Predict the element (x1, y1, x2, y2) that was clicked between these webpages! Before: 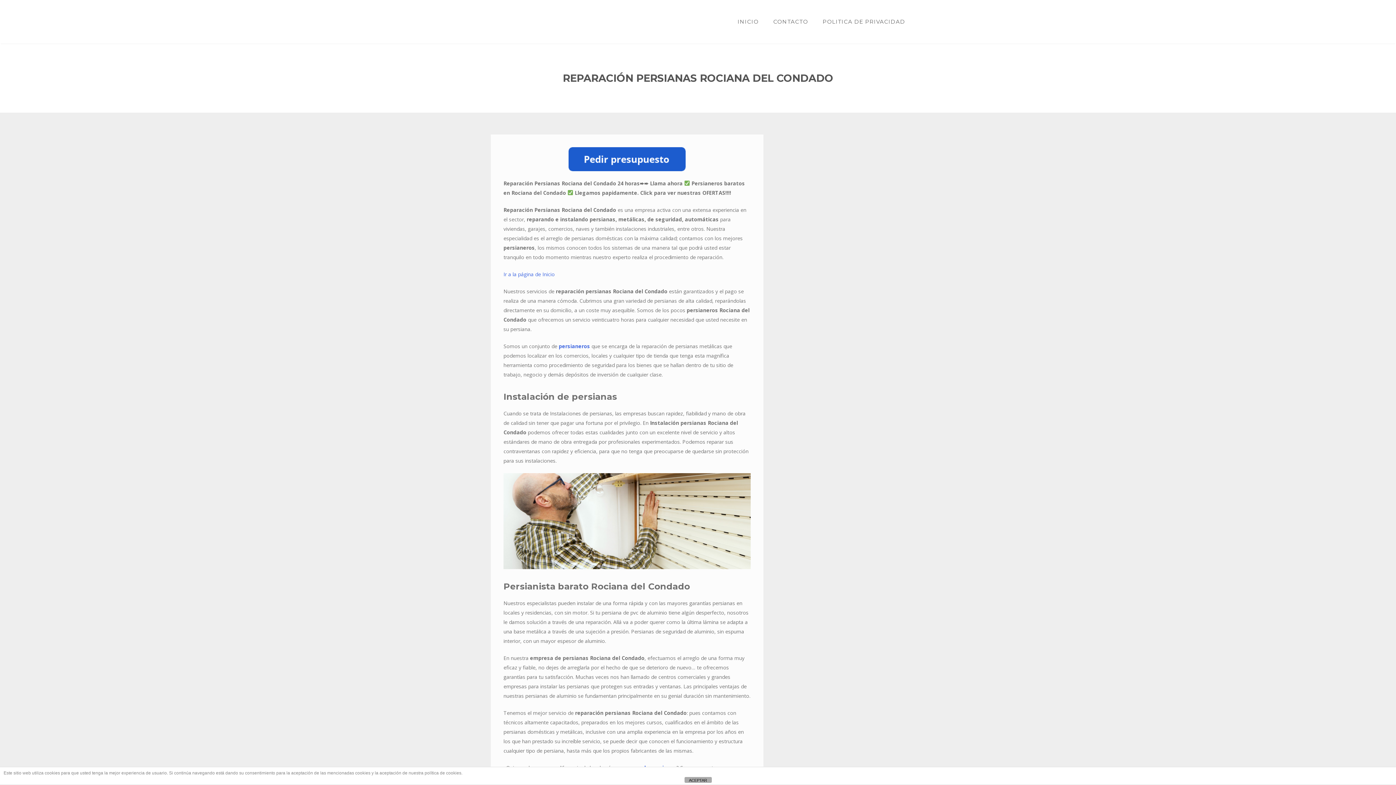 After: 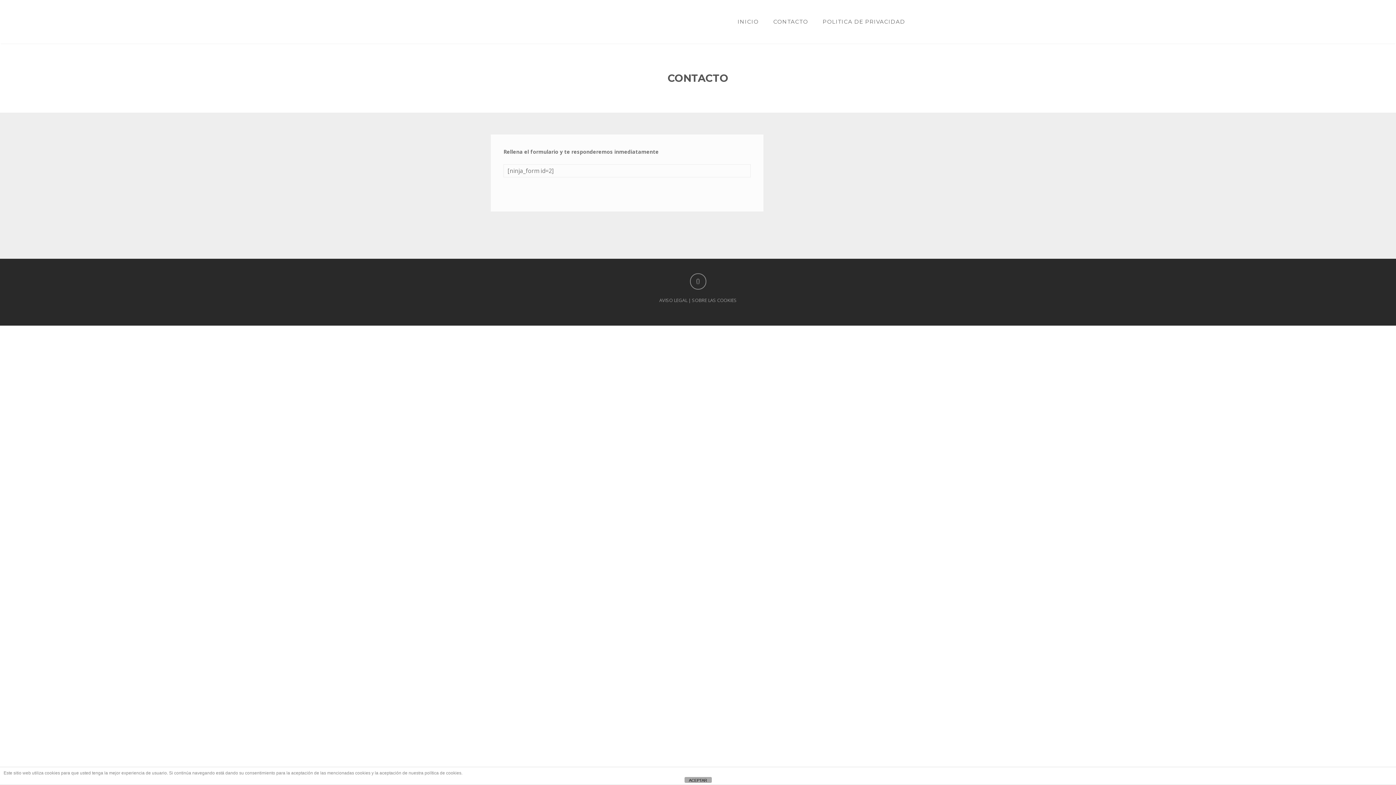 Action: bbox: (766, 0, 815, 43) label: CONTACTO